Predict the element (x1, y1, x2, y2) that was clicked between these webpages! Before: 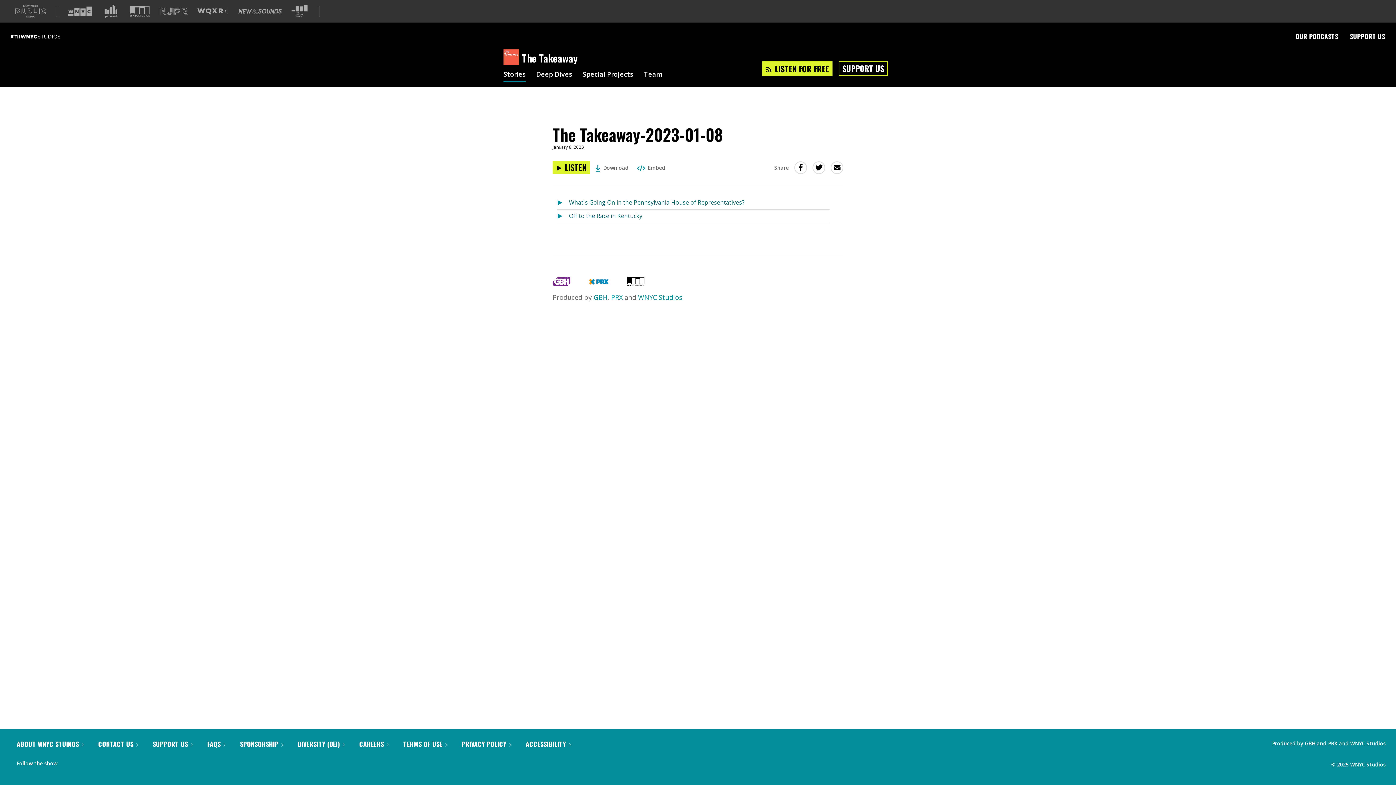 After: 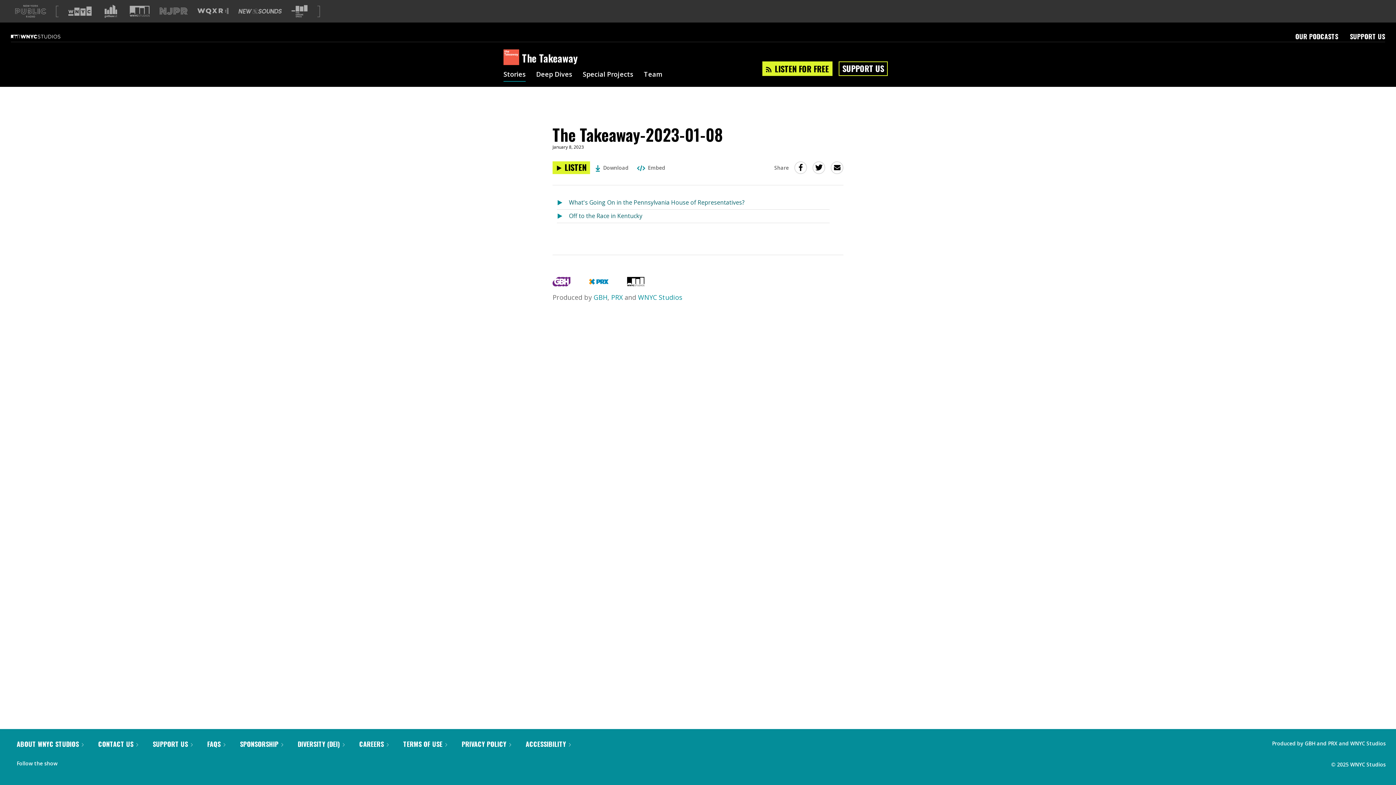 Action: bbox: (64, 770, 71, 777)